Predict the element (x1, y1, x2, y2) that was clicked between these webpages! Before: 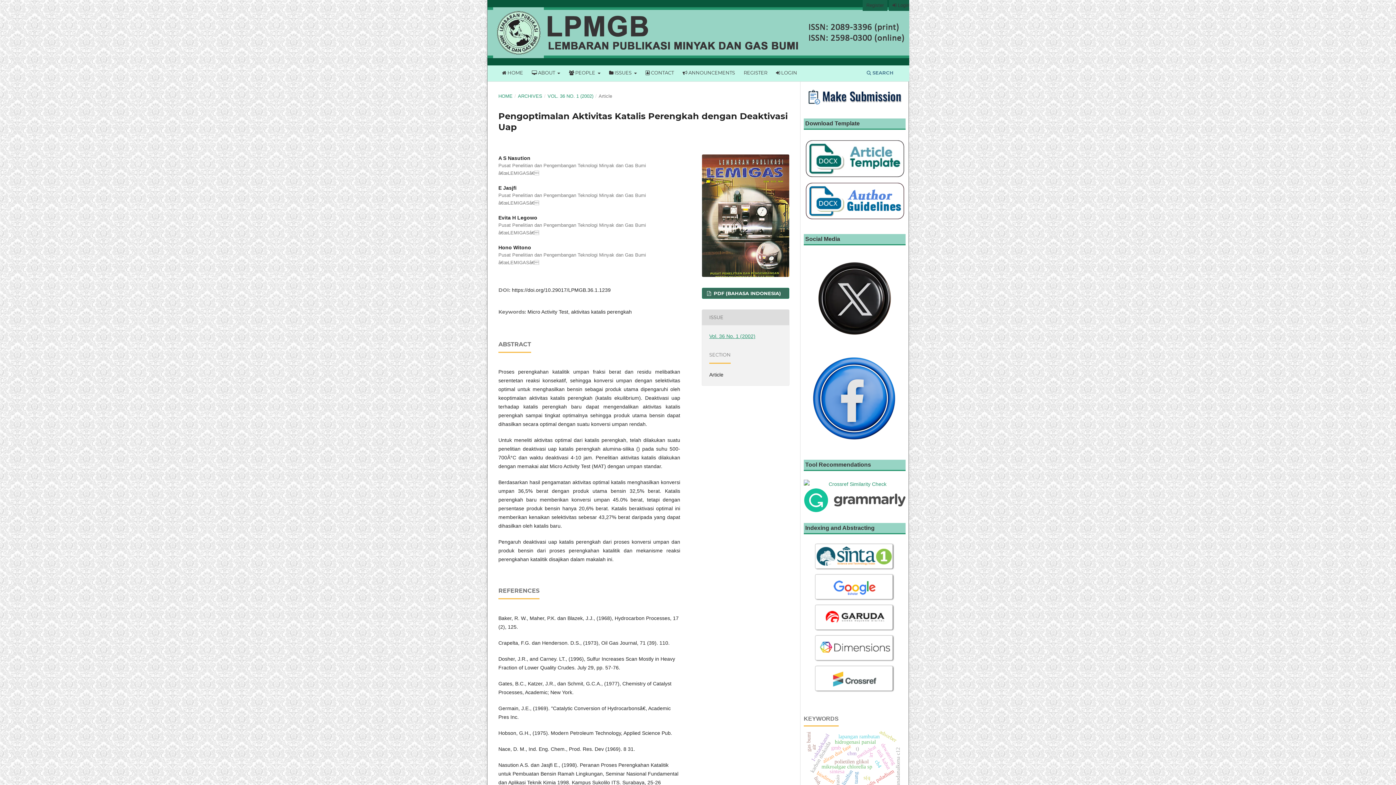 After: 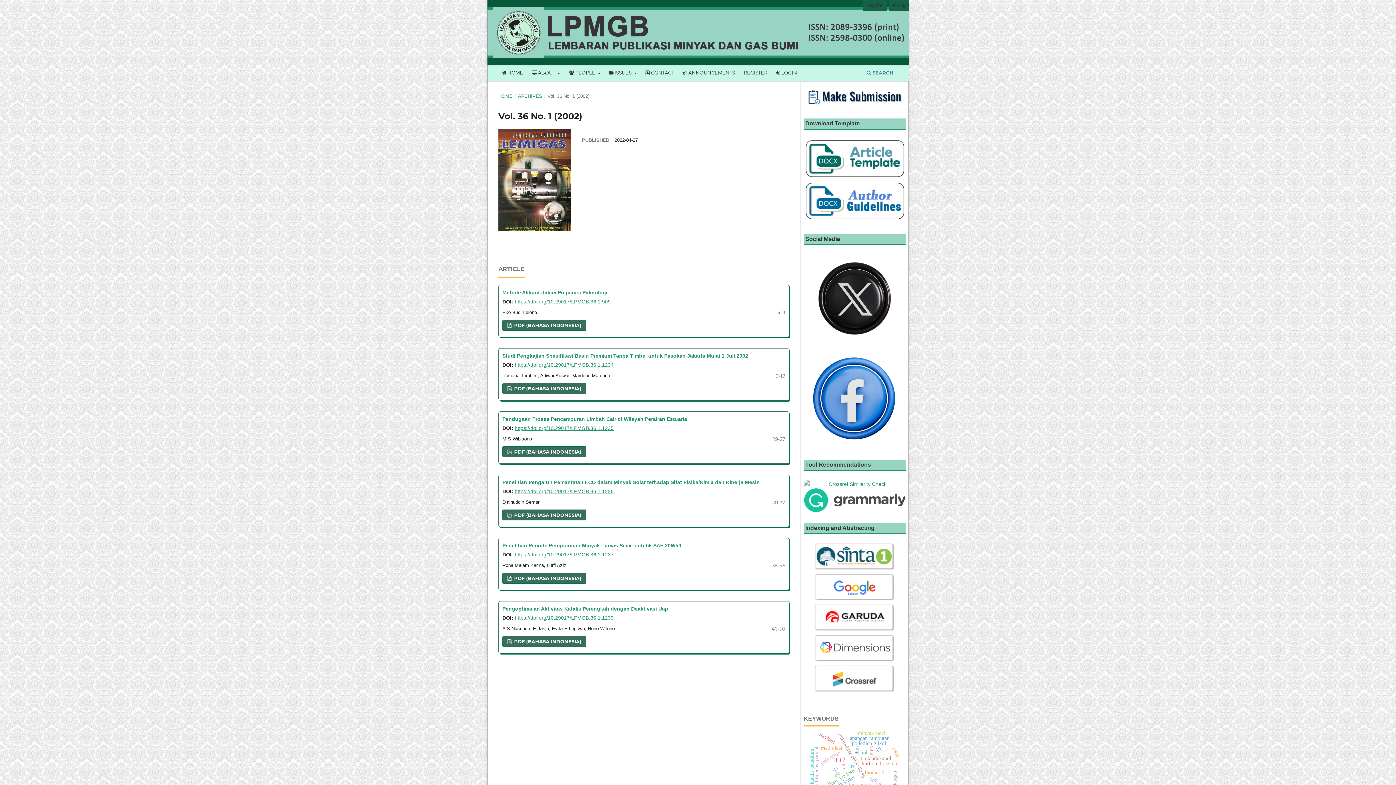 Action: bbox: (709, 333, 755, 339) label: Vol. 36 No. 1 (2002)